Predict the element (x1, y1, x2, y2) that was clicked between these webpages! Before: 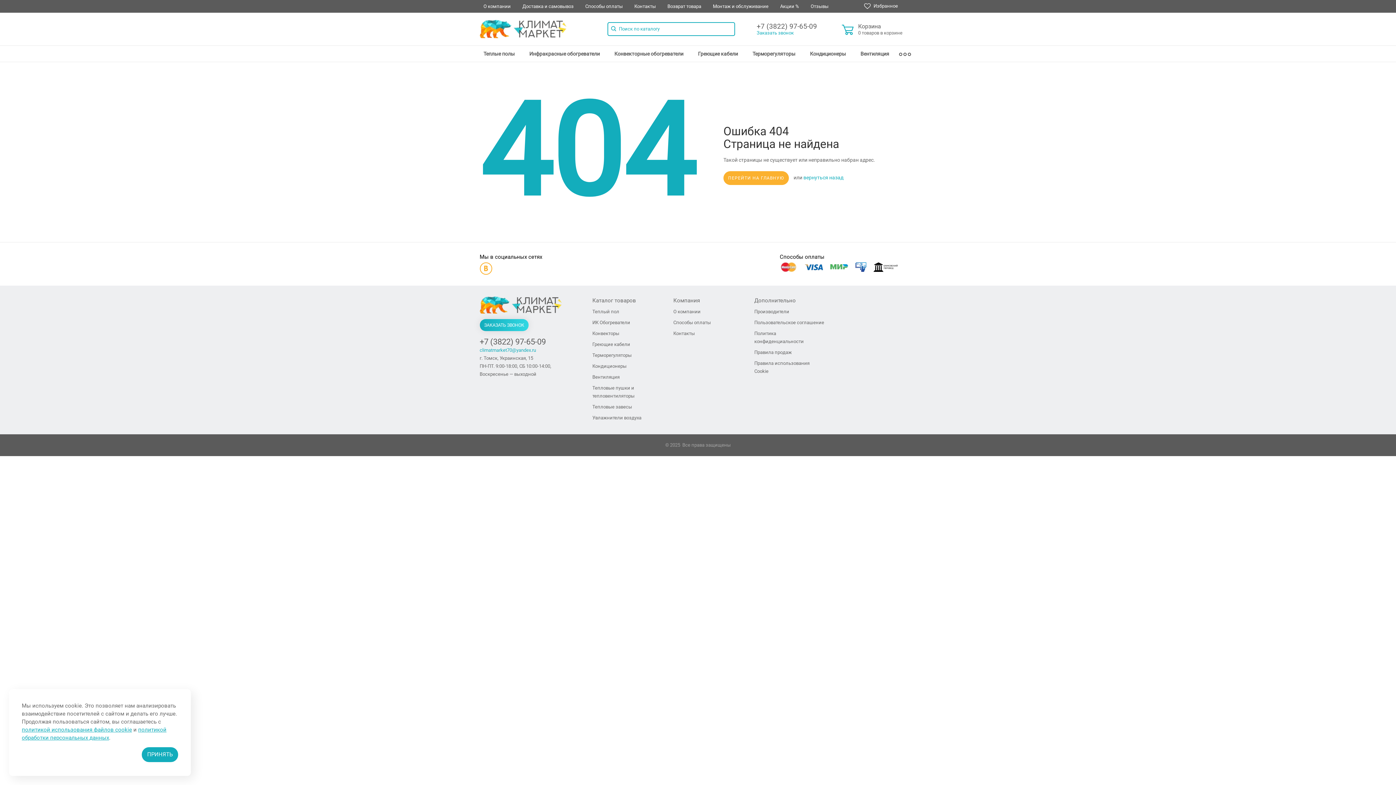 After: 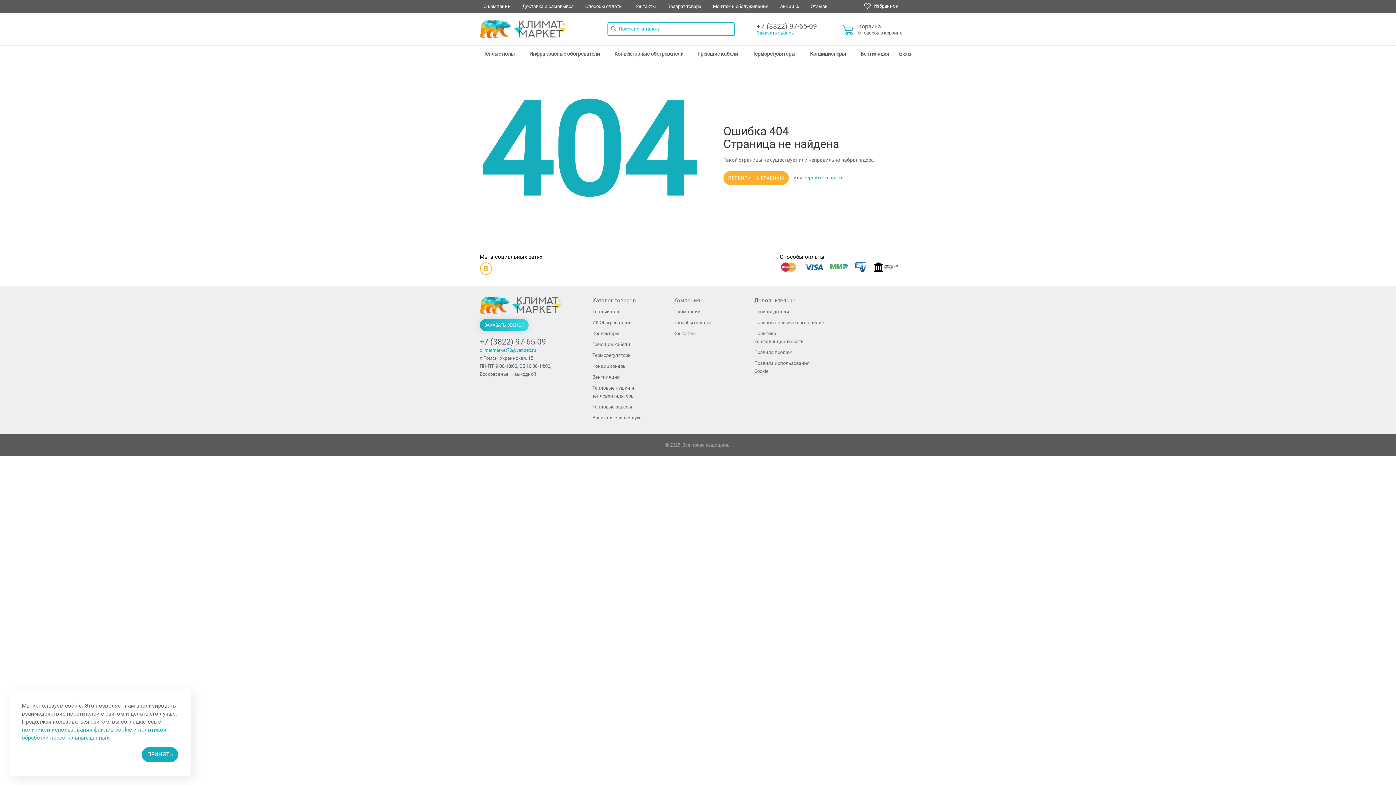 Action: label: Политика конфиденциальности bbox: (754, 328, 824, 347)